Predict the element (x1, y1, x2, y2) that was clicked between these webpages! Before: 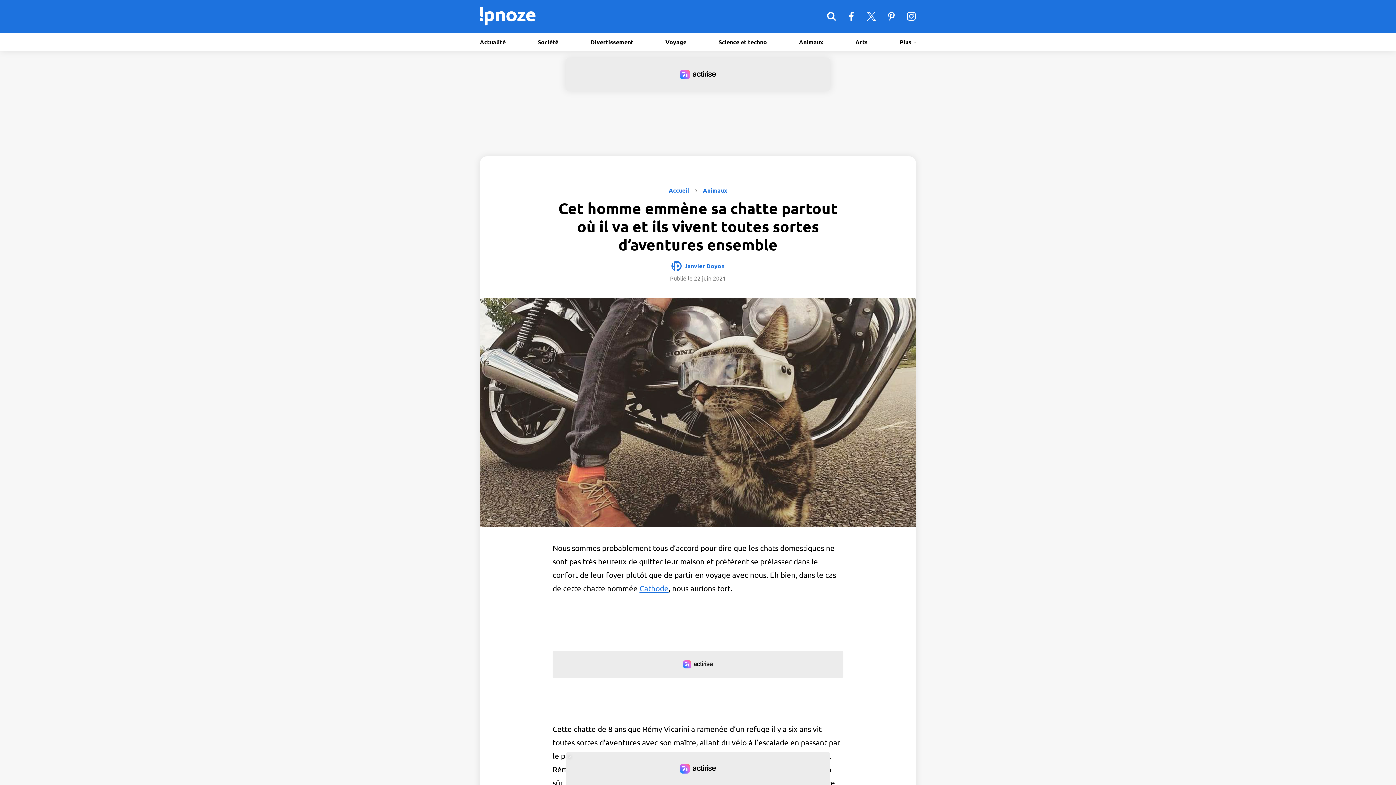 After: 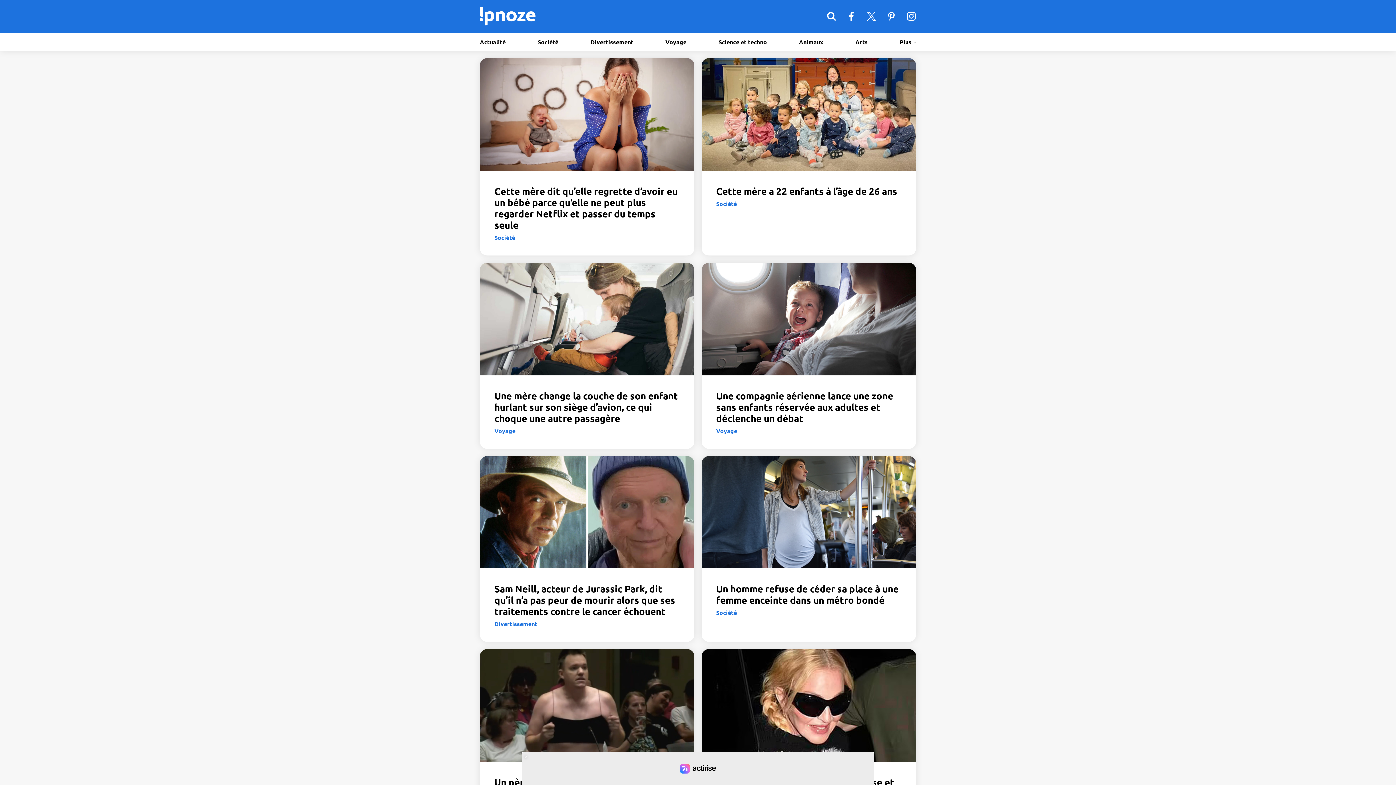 Action: label: ipnoze bbox: (480, 7, 535, 25)